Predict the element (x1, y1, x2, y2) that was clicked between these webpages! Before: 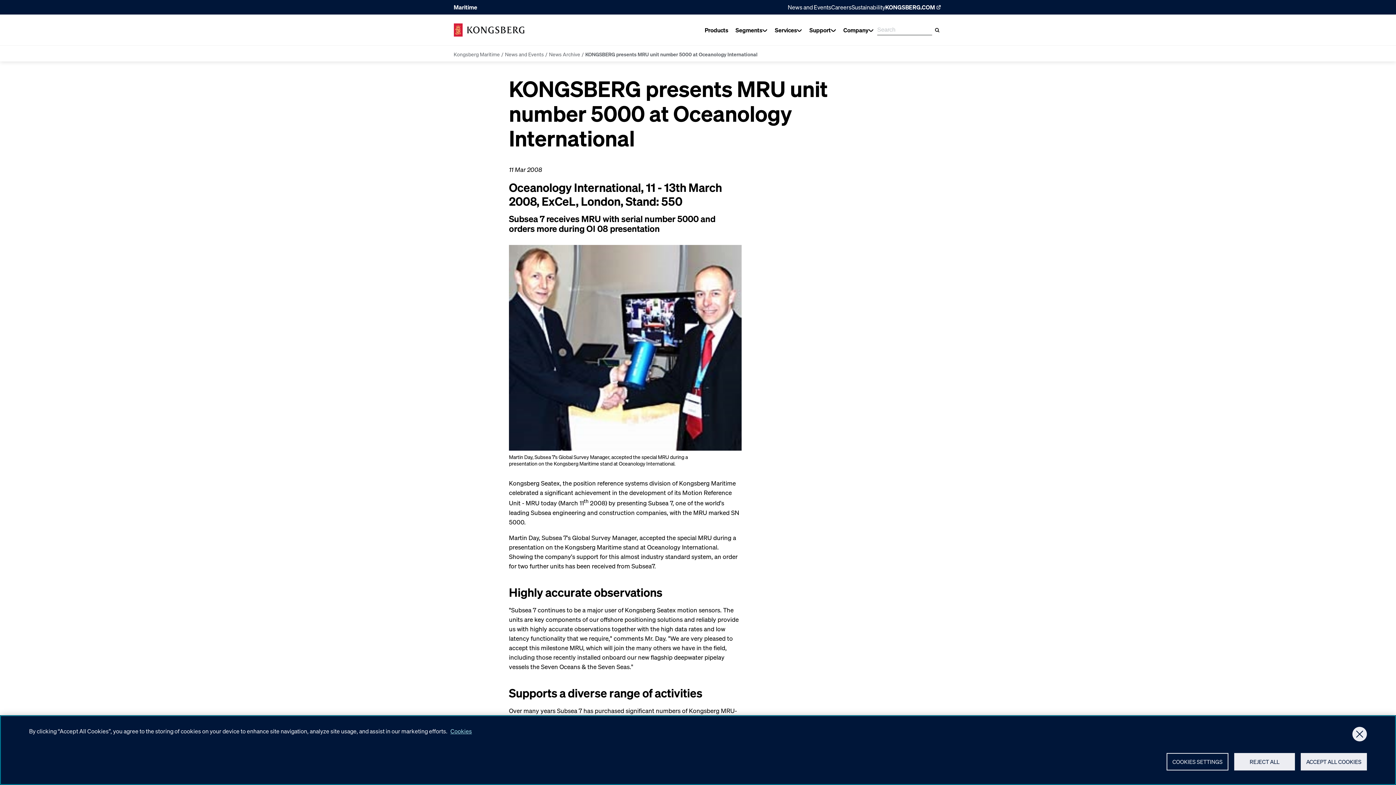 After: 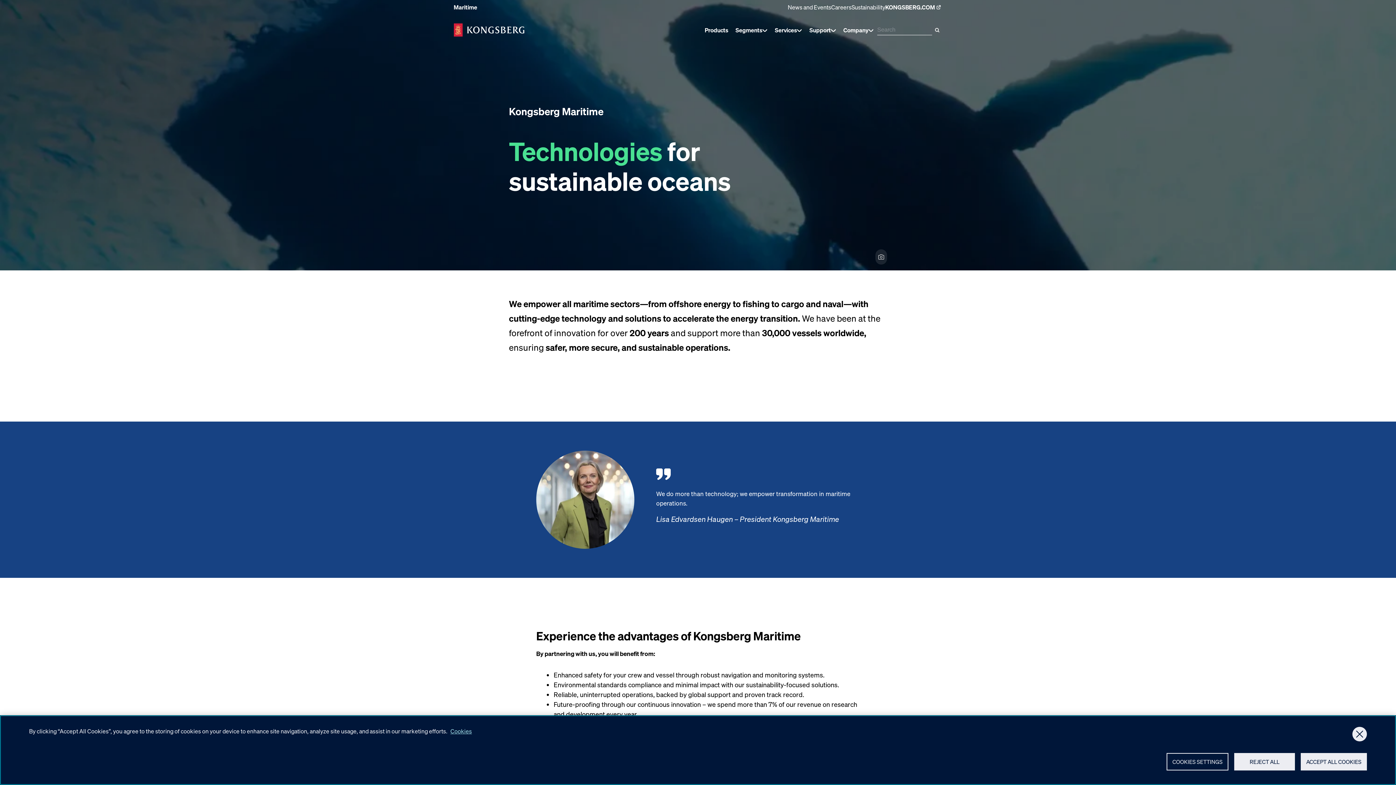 Action: bbox: (453, 23, 524, 36) label: Kongsberg Maritime